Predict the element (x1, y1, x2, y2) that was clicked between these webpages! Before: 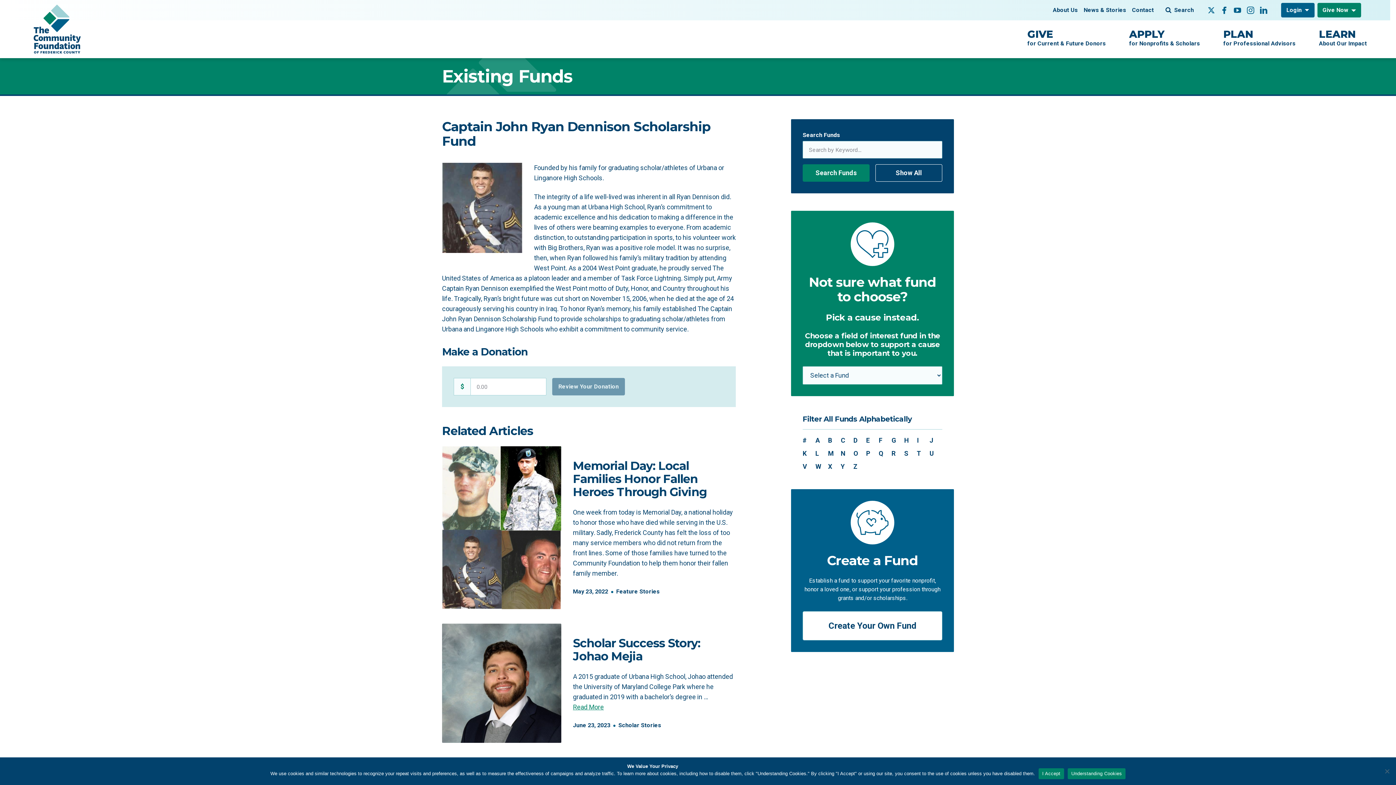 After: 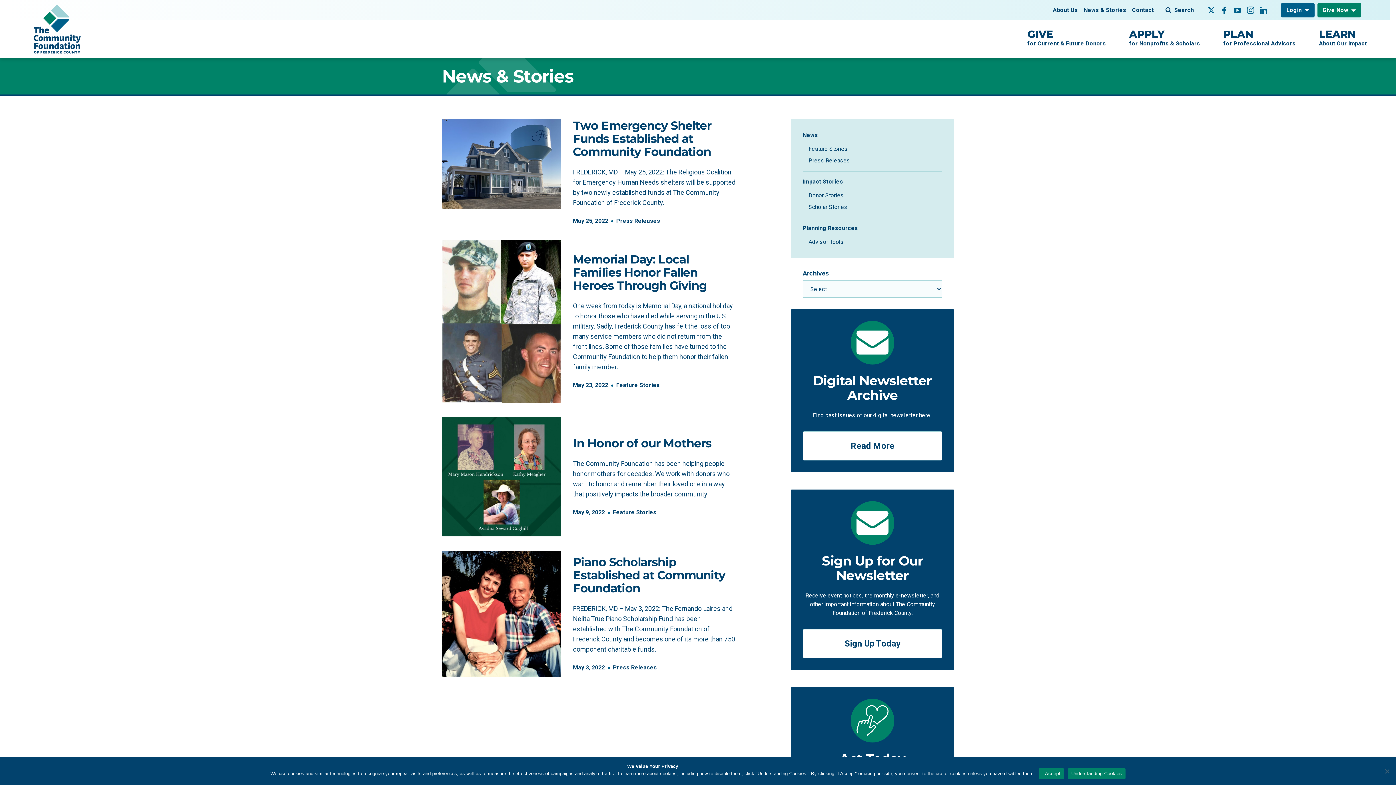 Action: label: May 23, 2022 bbox: (573, 588, 608, 595)